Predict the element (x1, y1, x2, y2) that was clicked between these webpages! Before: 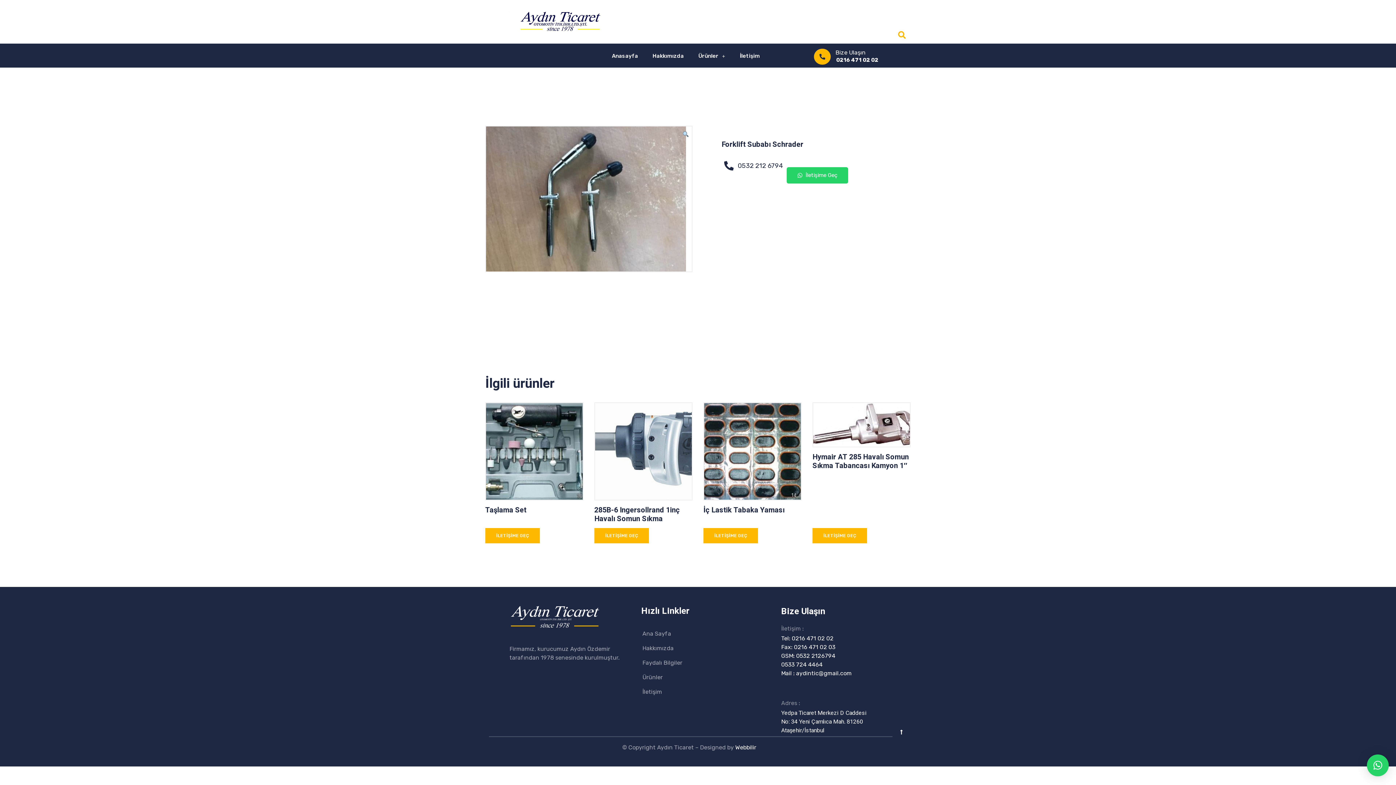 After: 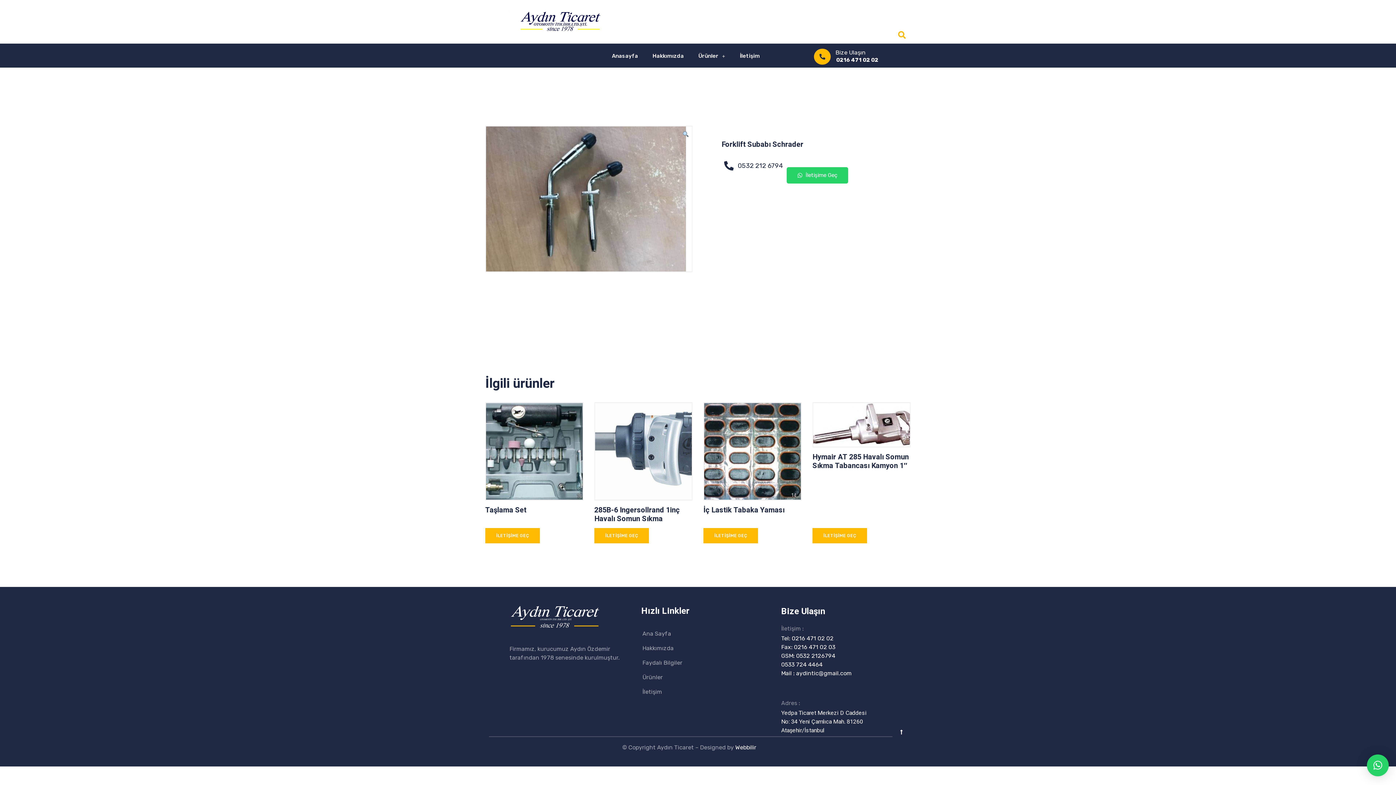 Action: label: 0533 724 4464 bbox: (781, 661, 822, 668)